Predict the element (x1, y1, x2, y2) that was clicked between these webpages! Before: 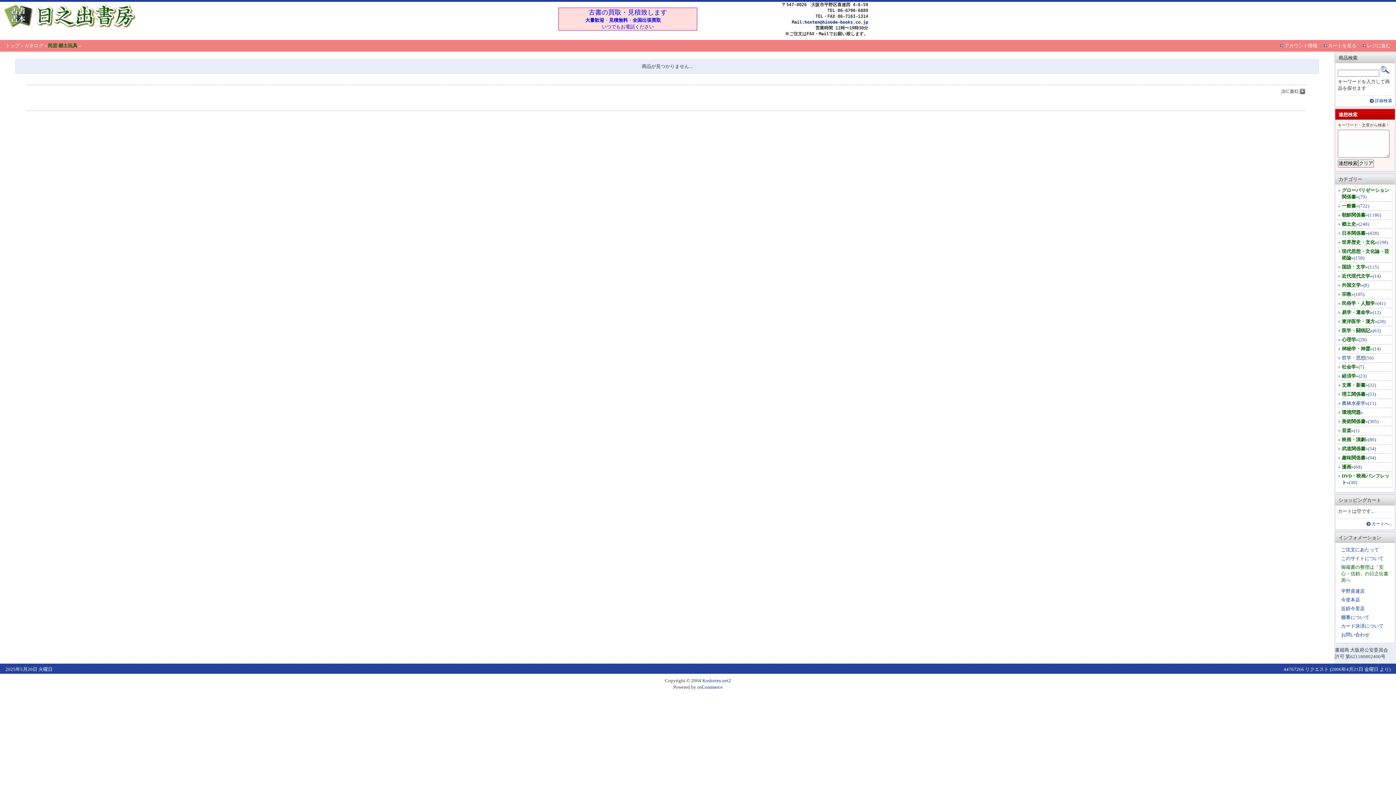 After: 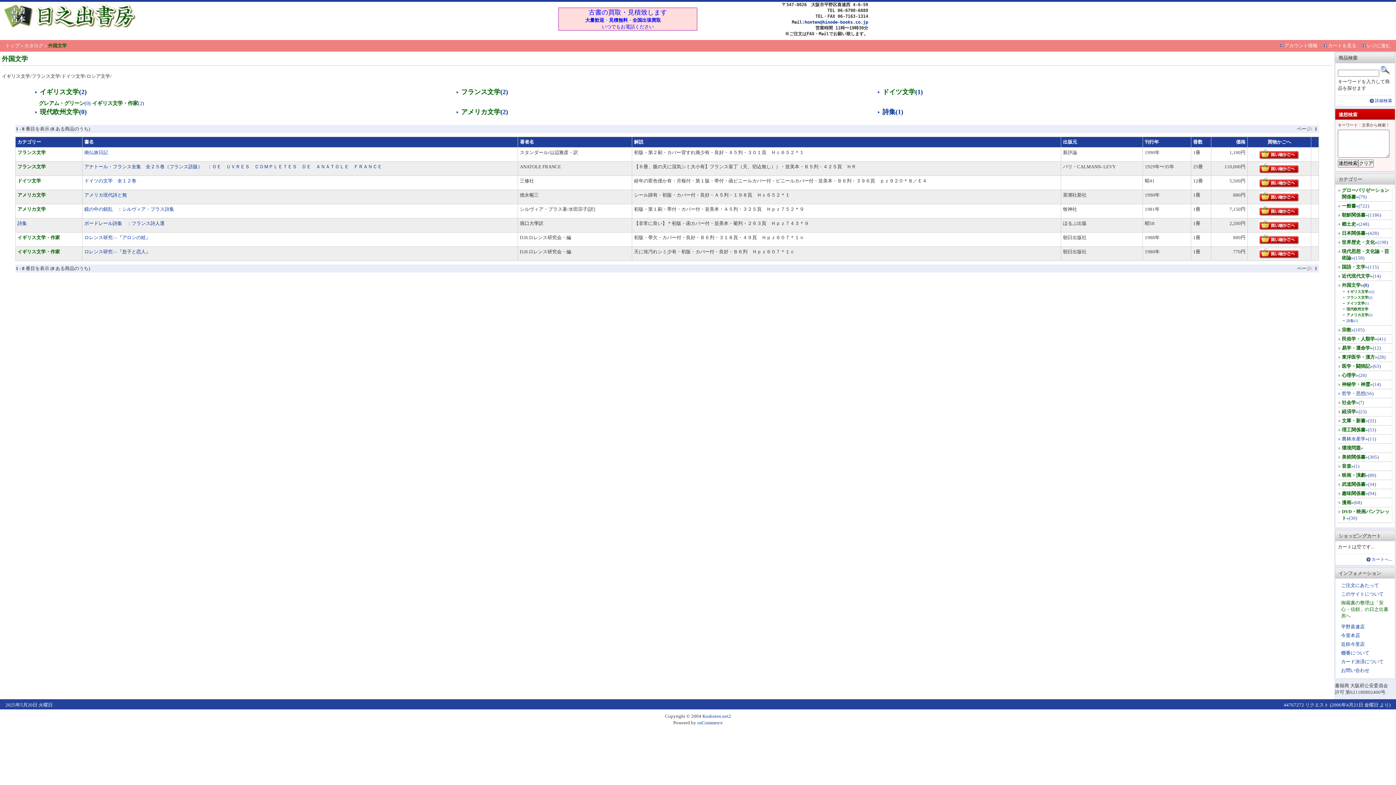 Action: label: 外国文学» bbox: (1342, 282, 1363, 288)